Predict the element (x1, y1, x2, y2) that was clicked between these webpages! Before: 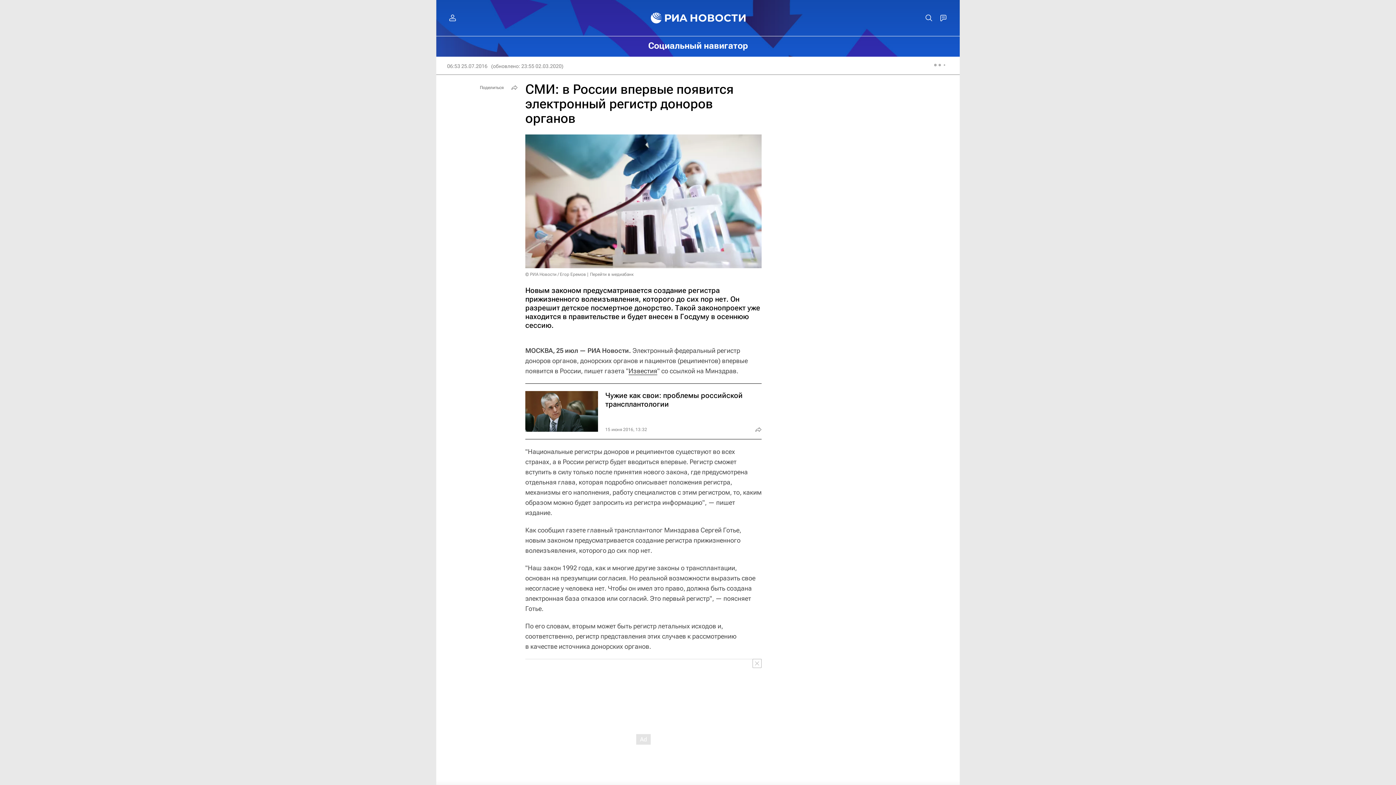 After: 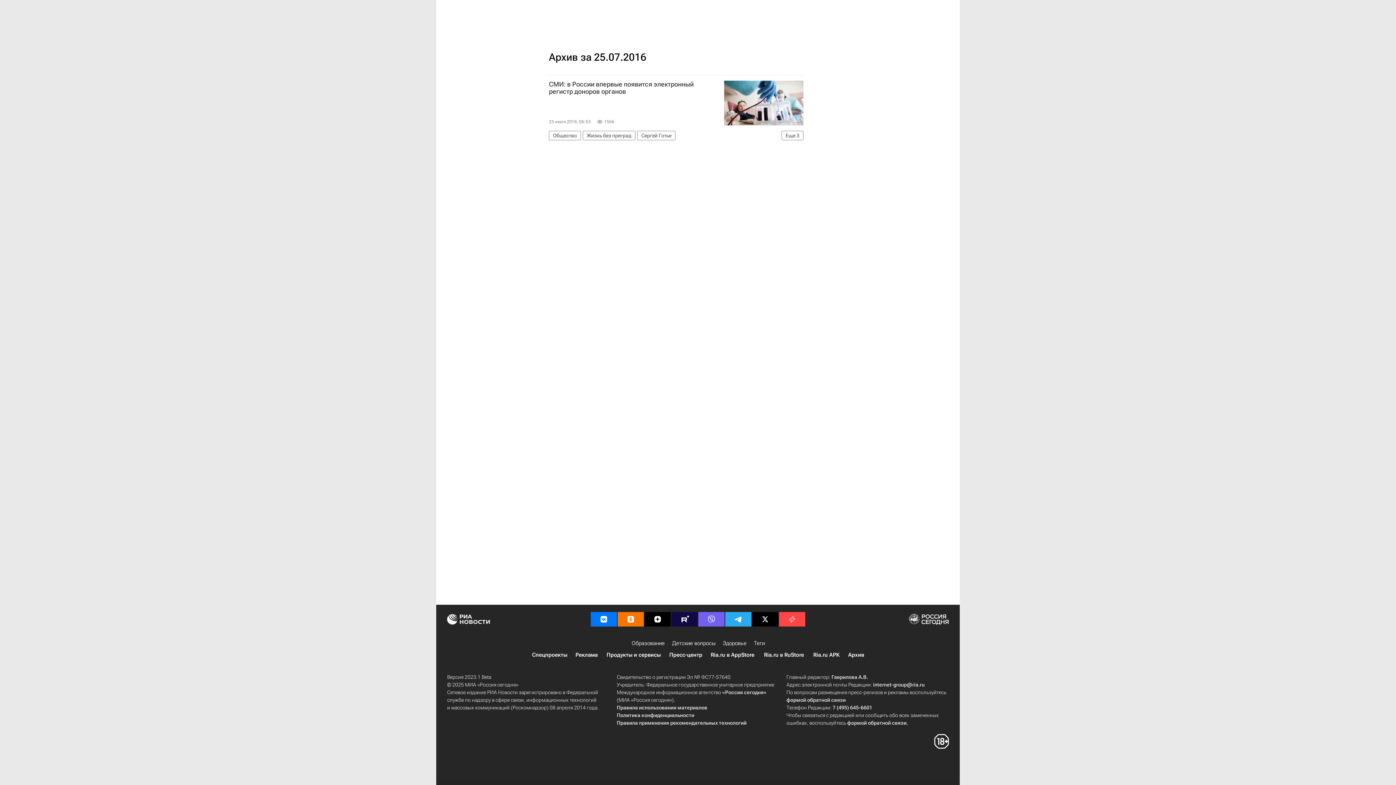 Action: bbox: (447, 62, 487, 69) label: 06:53 25.07.2016